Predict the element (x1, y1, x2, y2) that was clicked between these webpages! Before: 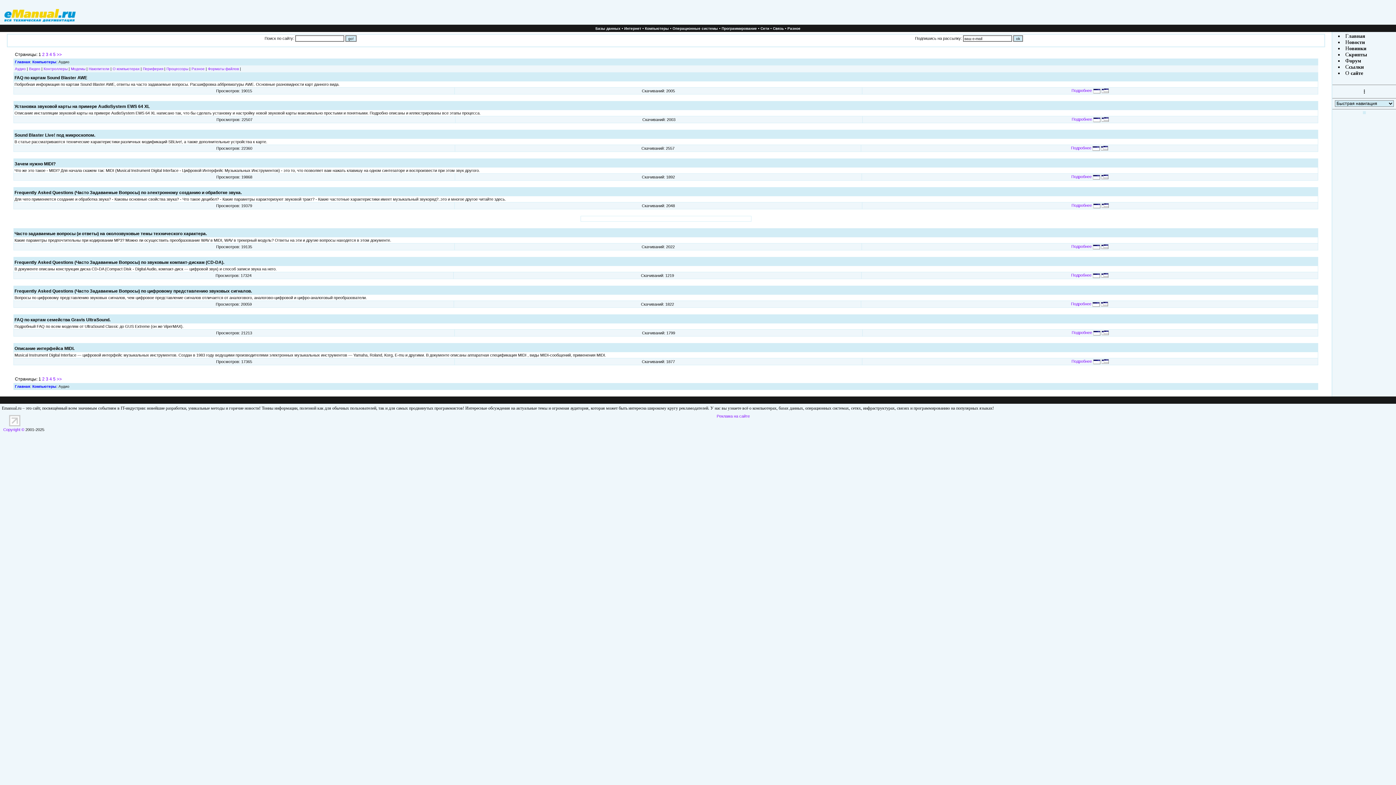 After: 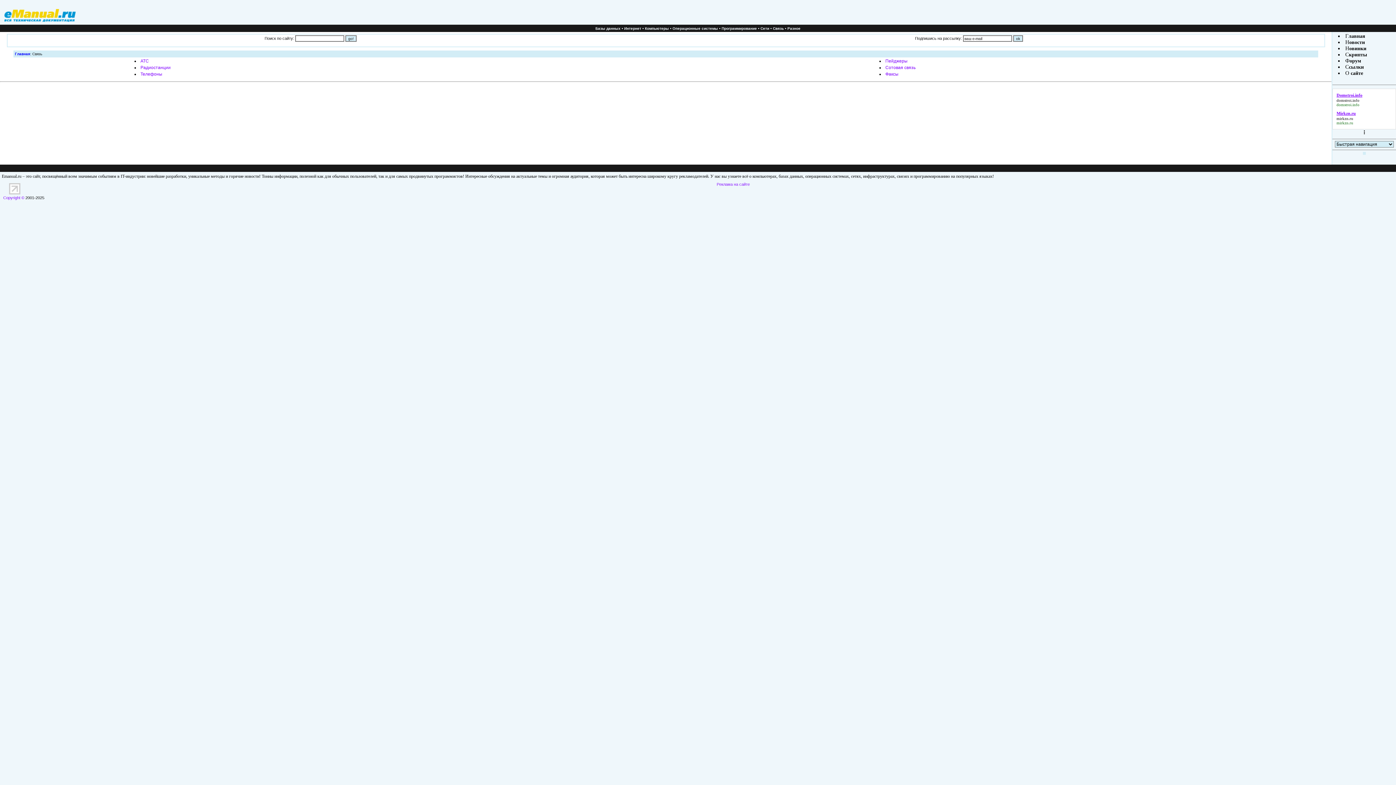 Action: bbox: (773, 26, 784, 30) label: Связь